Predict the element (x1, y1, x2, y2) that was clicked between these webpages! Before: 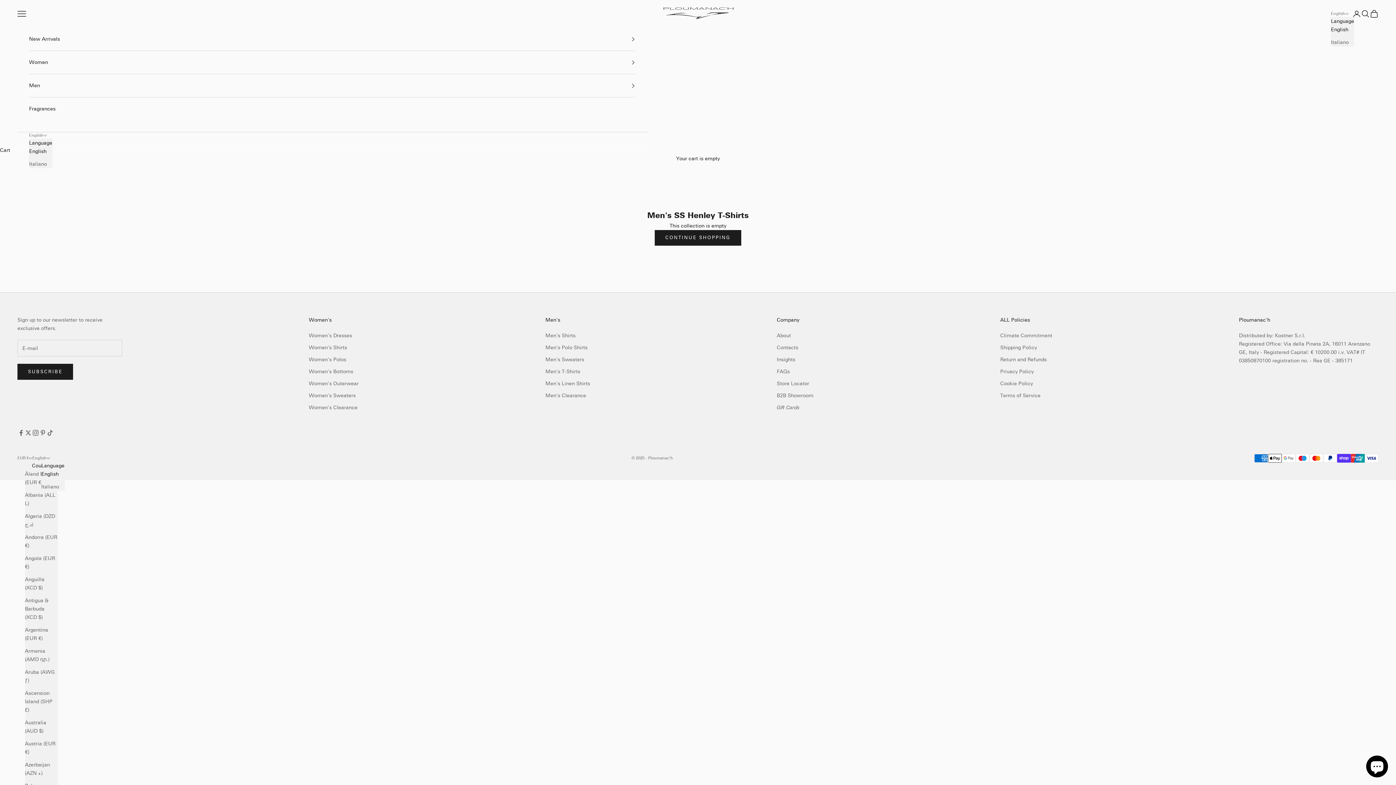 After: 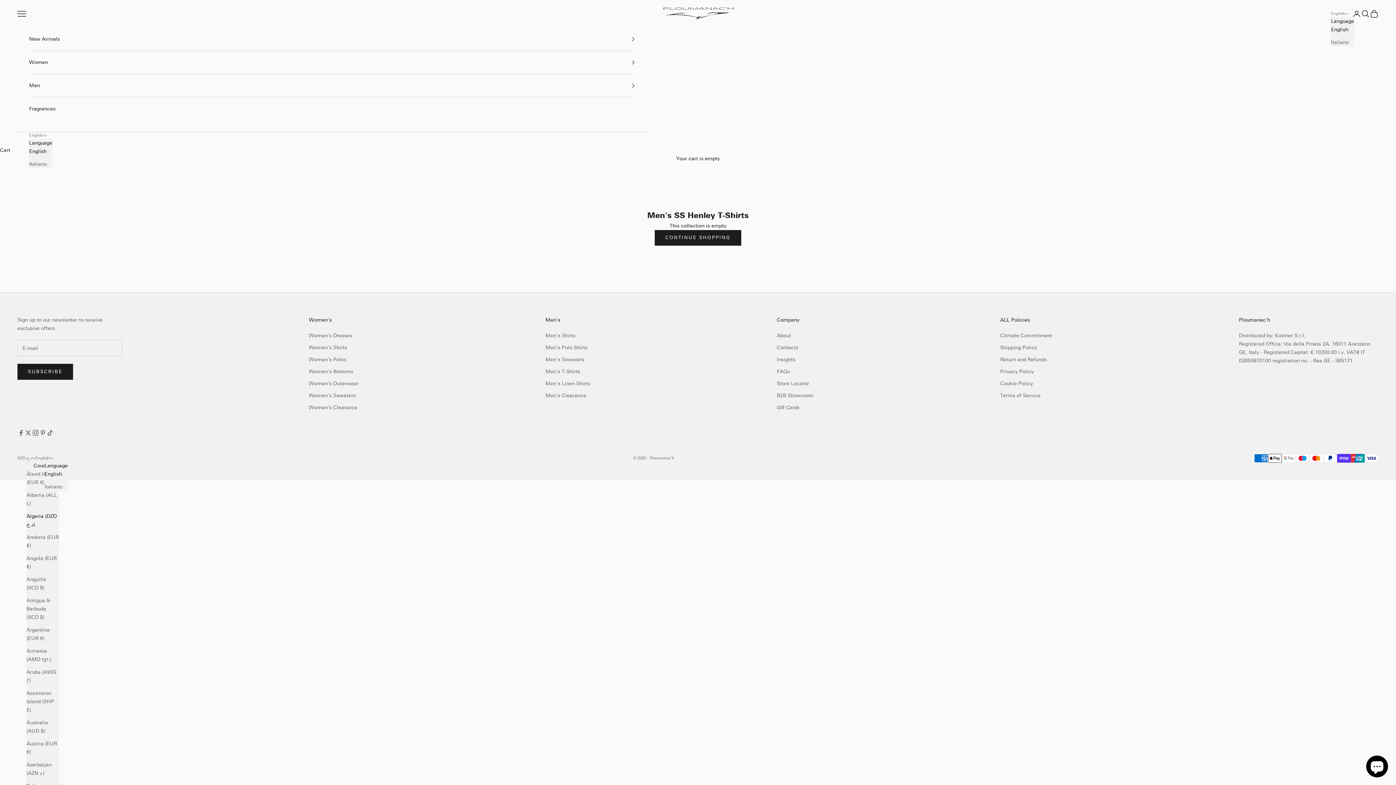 Action: label: Algeria (DZD د.ج) bbox: (24, 512, 57, 529)